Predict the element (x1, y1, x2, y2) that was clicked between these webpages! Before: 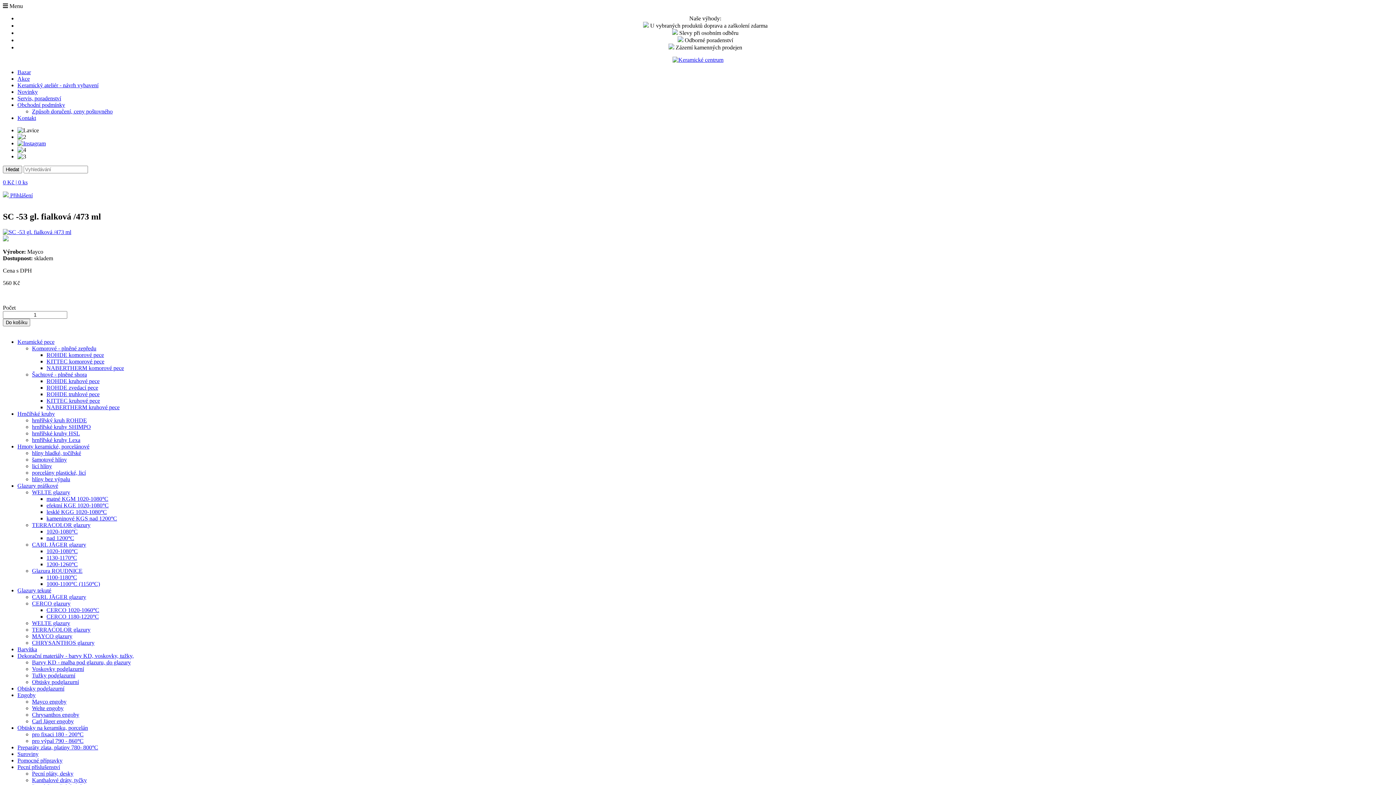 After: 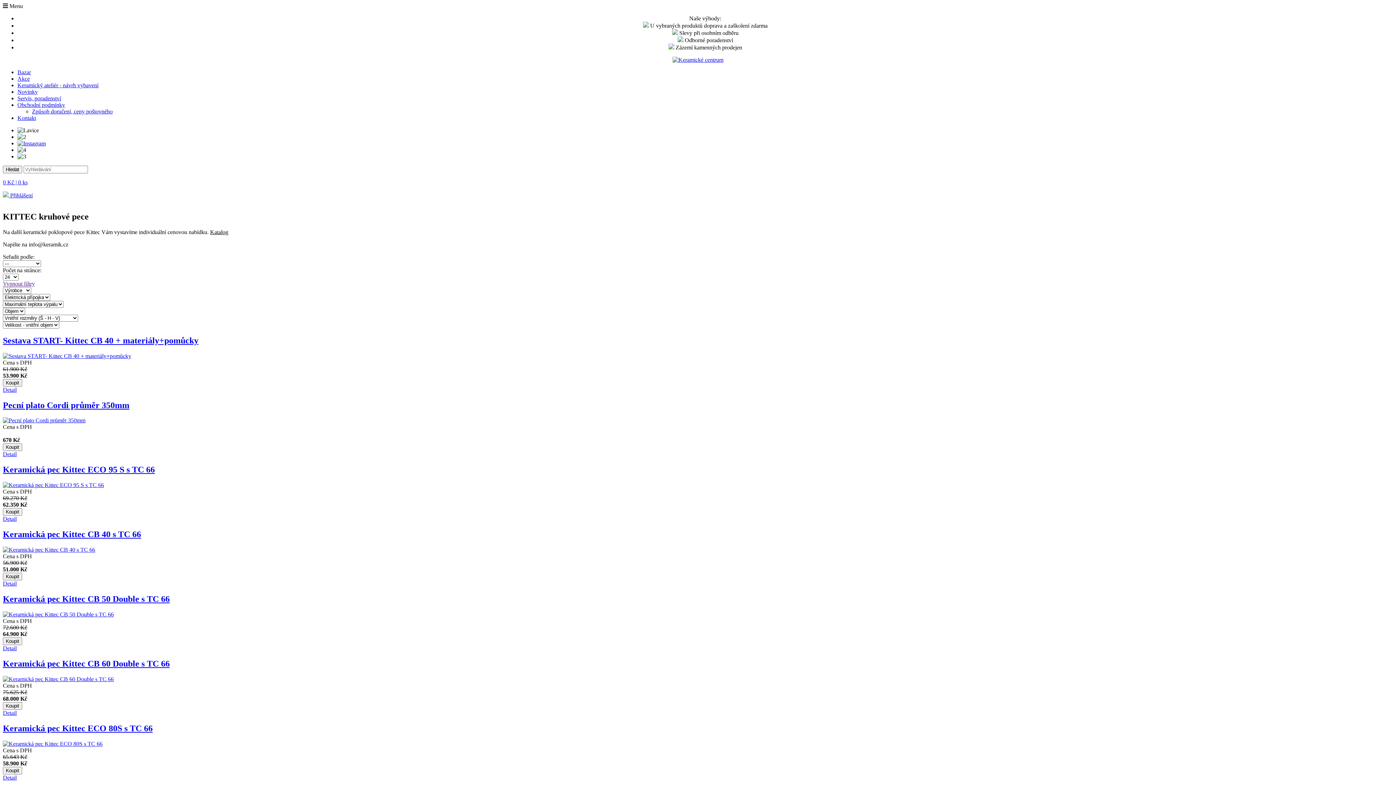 Action: bbox: (46, 397, 100, 403) label: KITTEC kruhové pece